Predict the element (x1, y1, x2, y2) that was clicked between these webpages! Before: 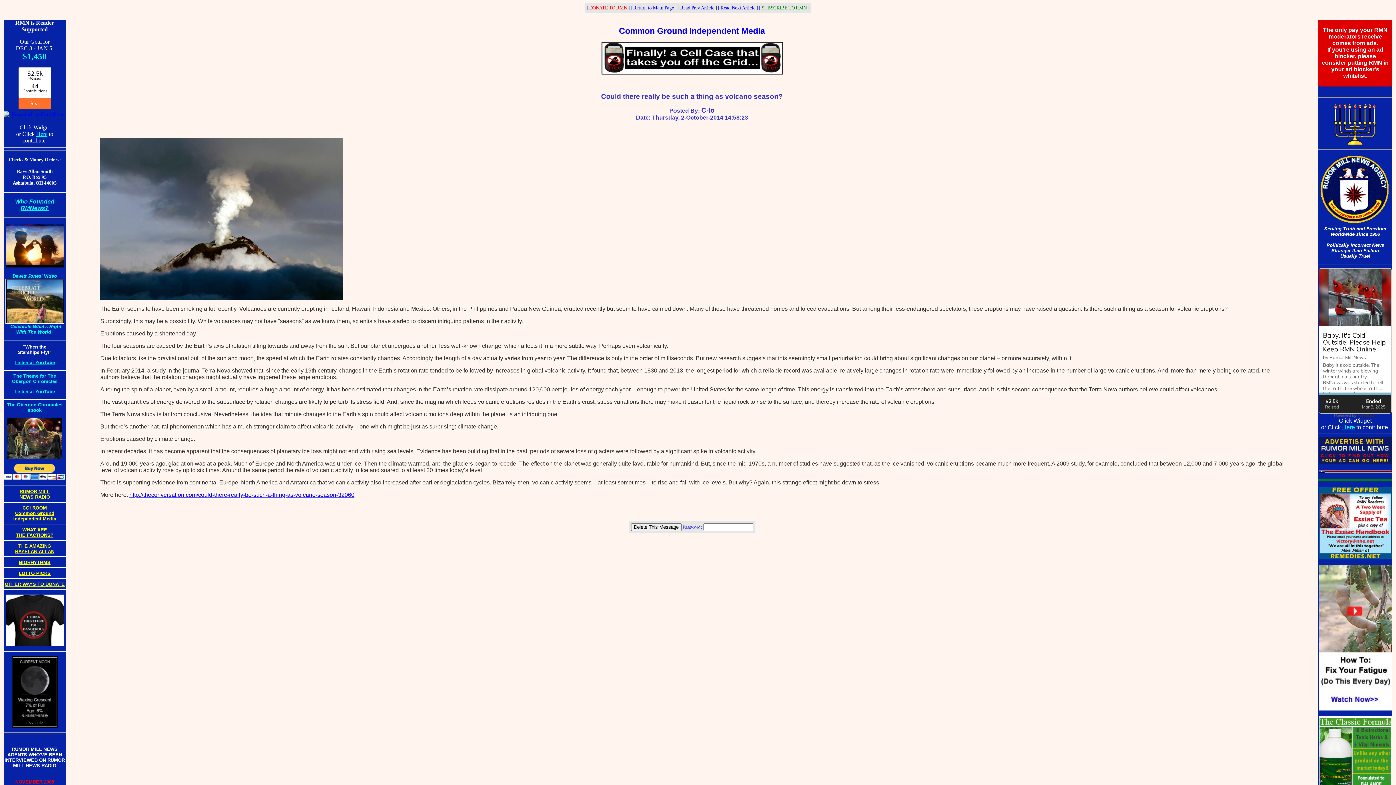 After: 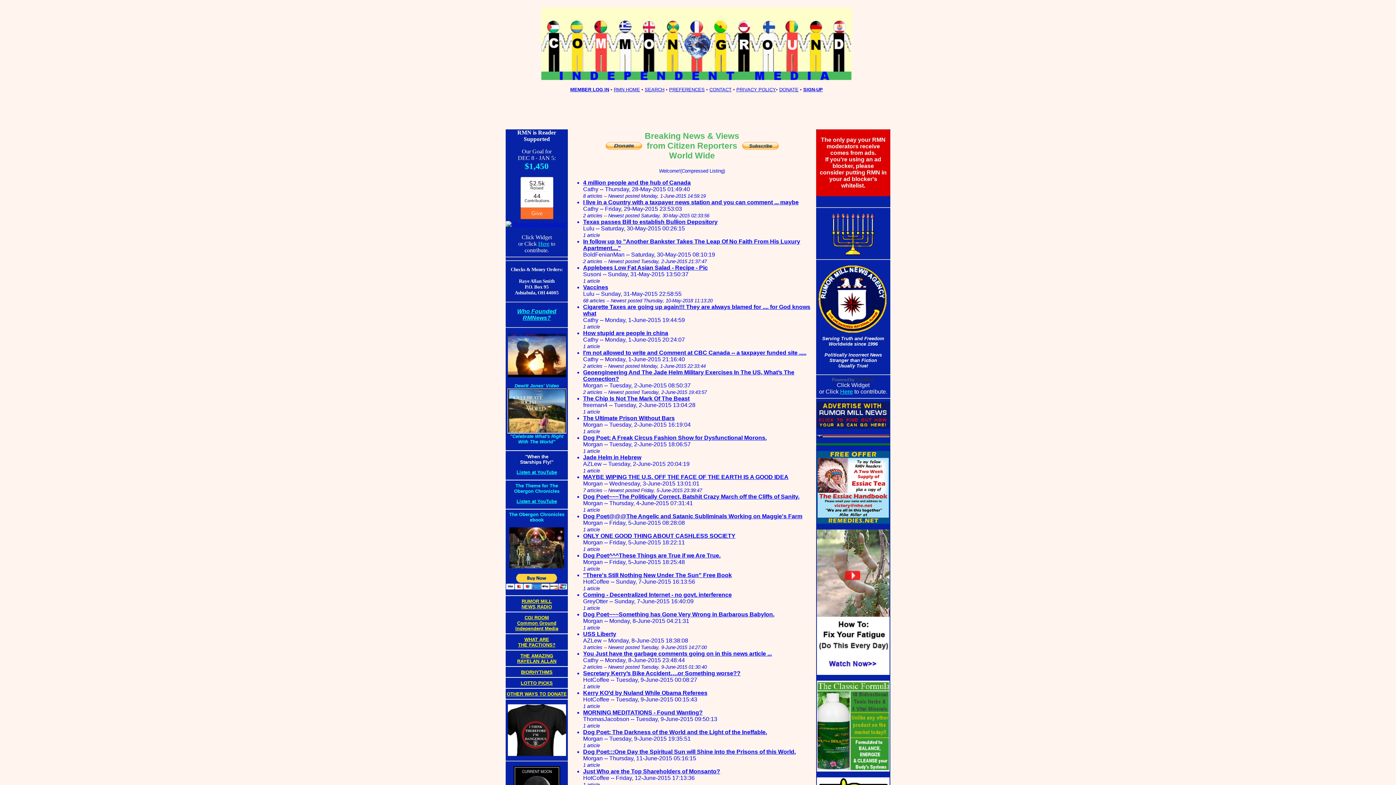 Action: label: CGI ROOM
Common Ground
Independent Media bbox: (13, 505, 56, 521)